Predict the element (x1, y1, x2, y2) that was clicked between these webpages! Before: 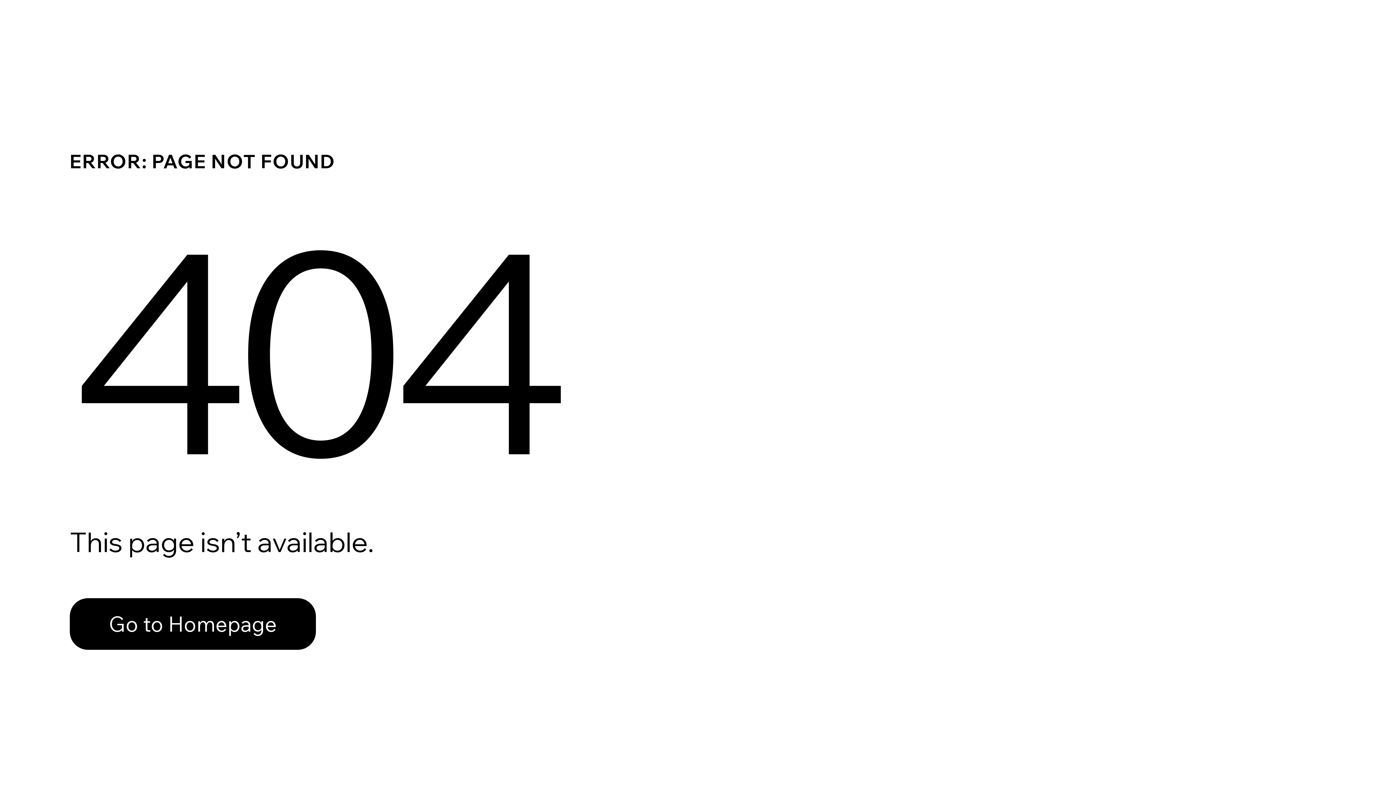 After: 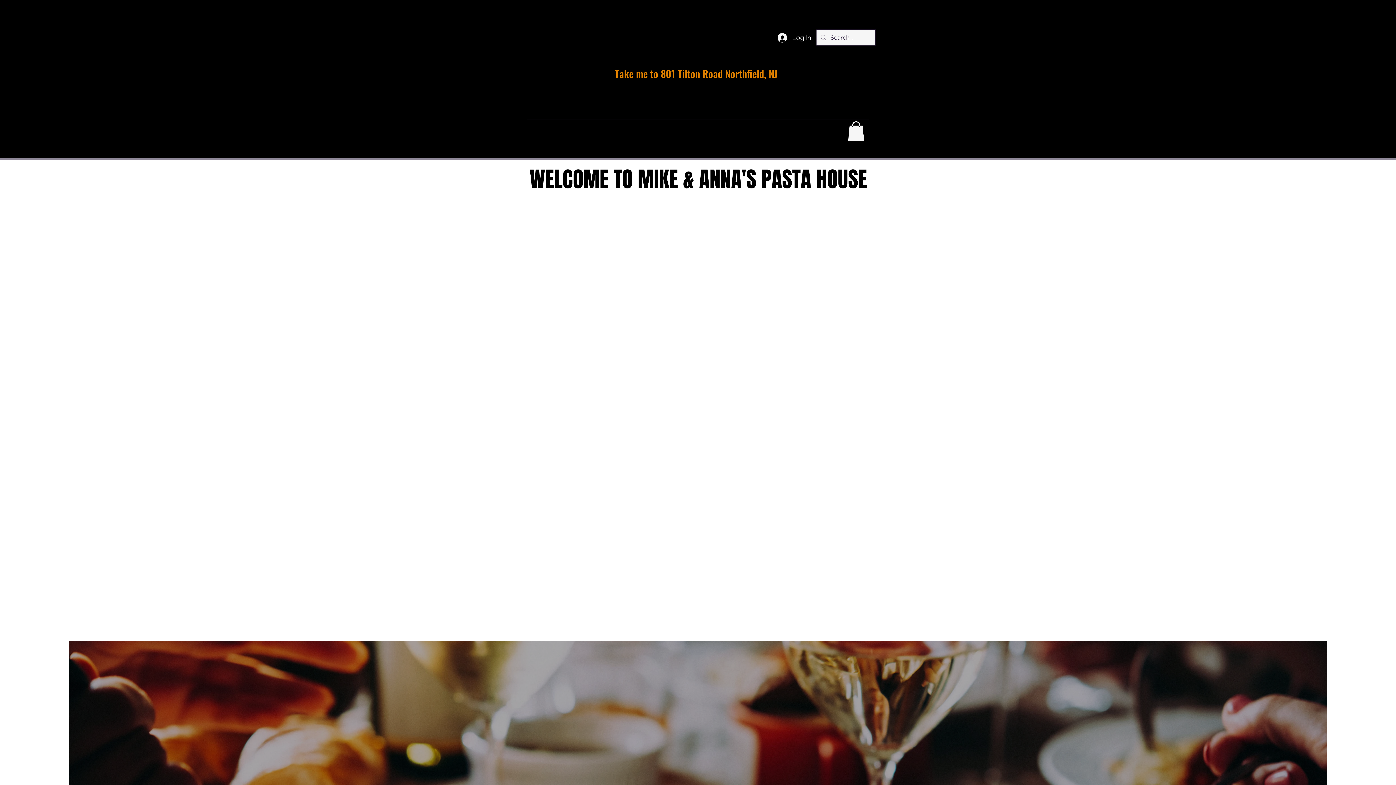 Action: bbox: (69, 598, 316, 650) label: Go to Homepage